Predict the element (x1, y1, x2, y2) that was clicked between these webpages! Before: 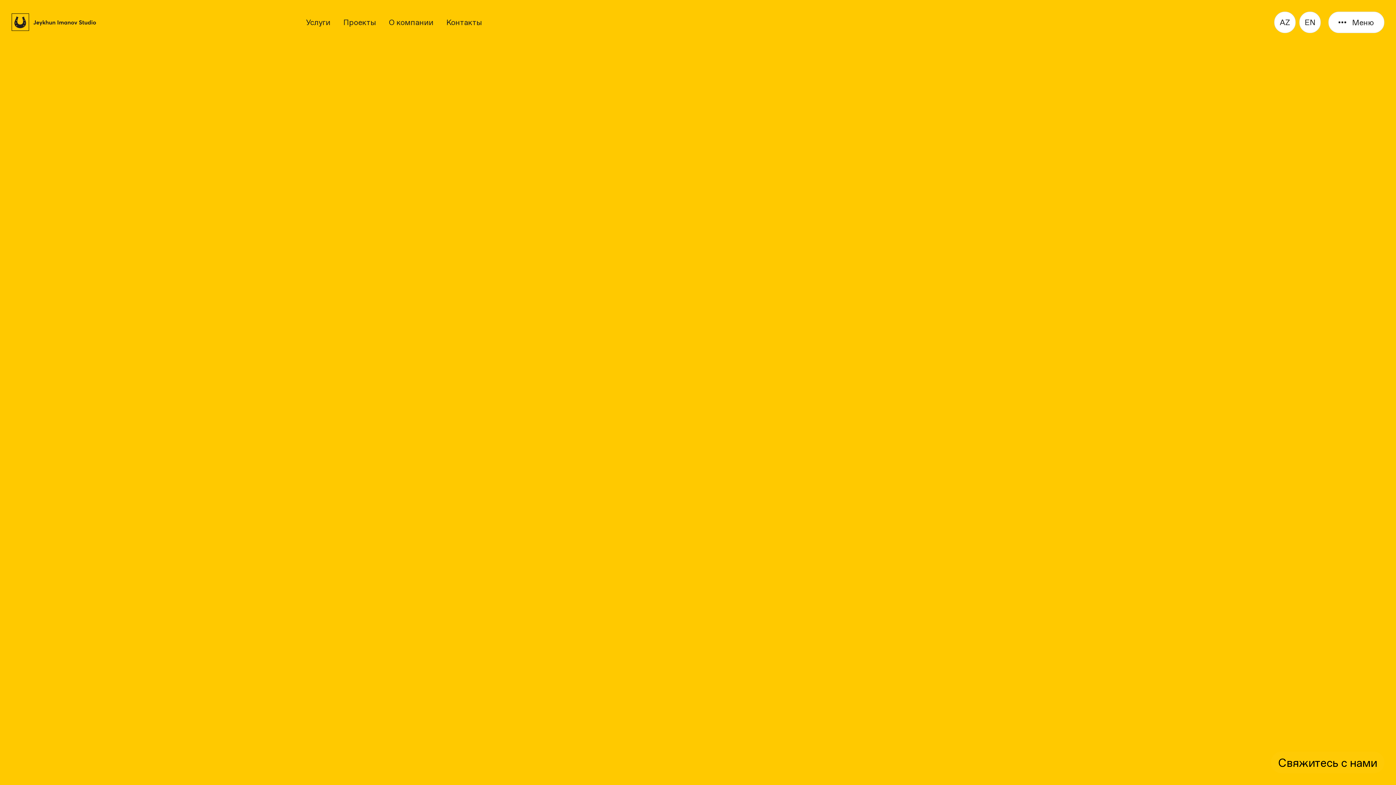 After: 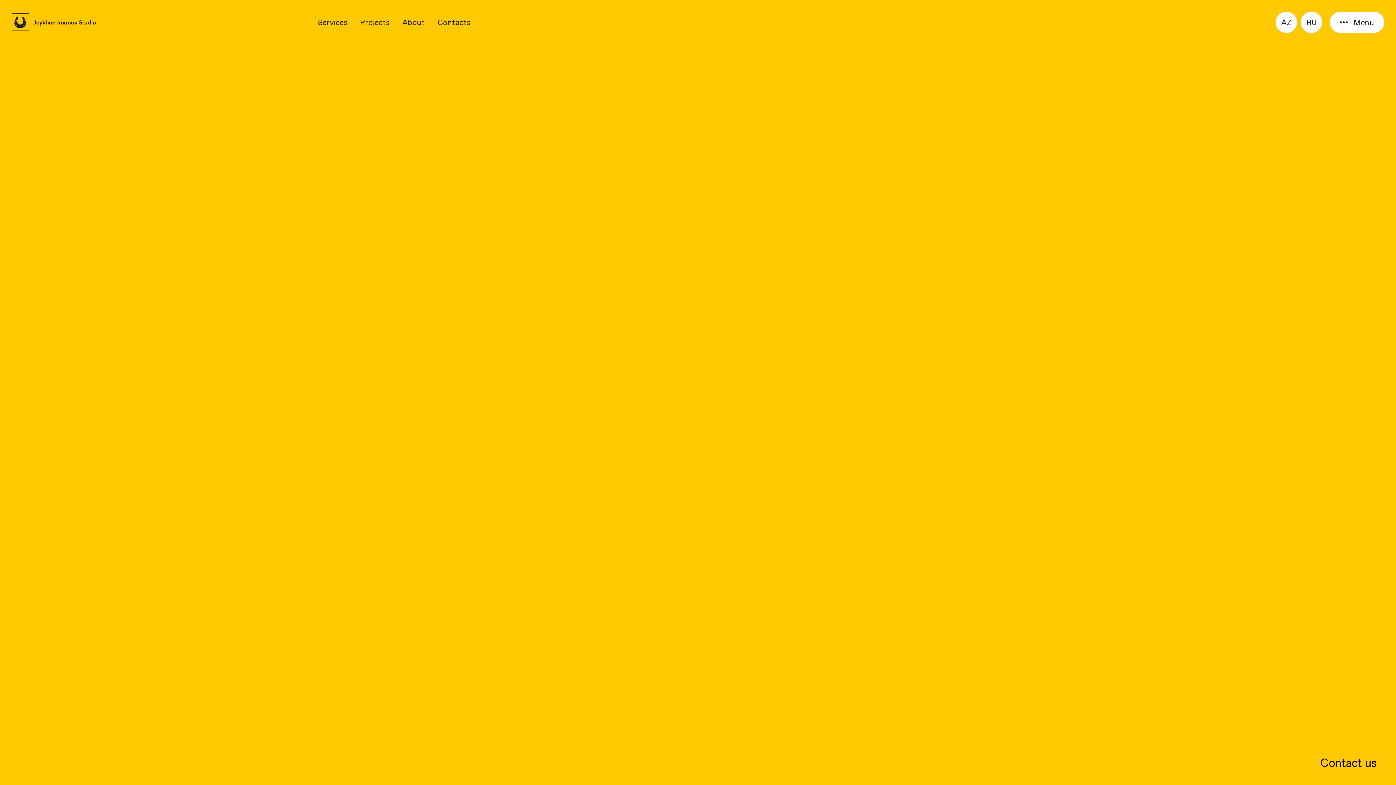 Action: bbox: (1299, 11, 1321, 32) label: EN